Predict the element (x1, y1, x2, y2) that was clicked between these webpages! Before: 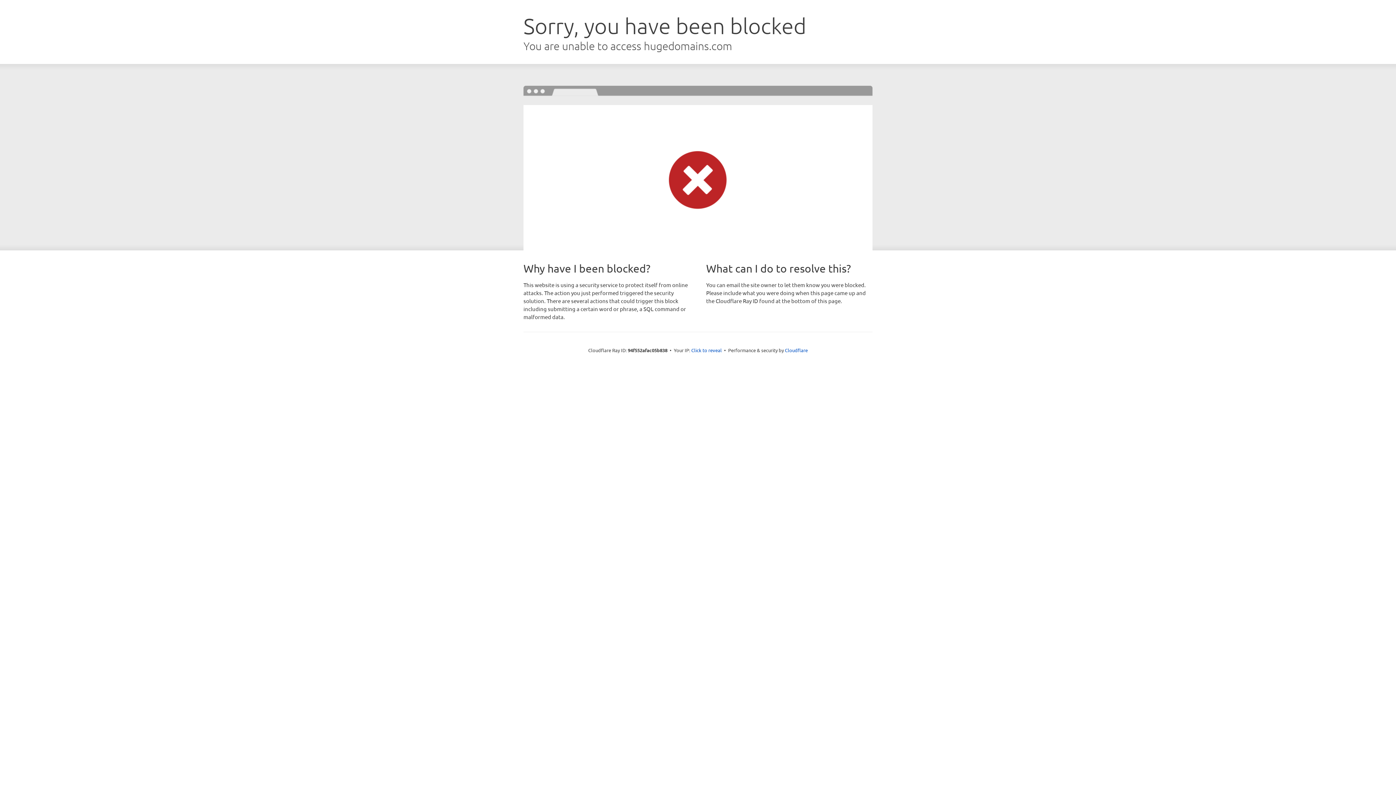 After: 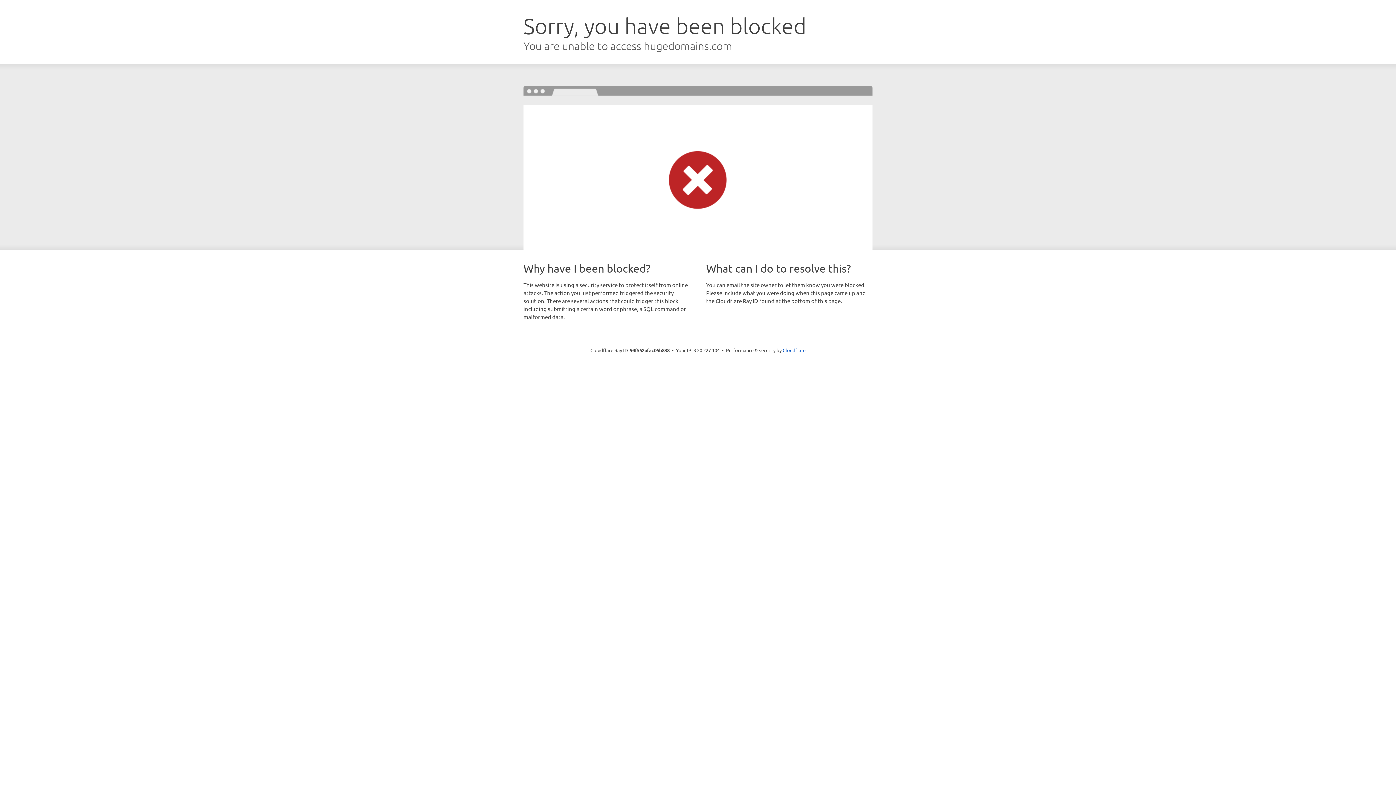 Action: bbox: (691, 346, 722, 353) label: Click to reveal